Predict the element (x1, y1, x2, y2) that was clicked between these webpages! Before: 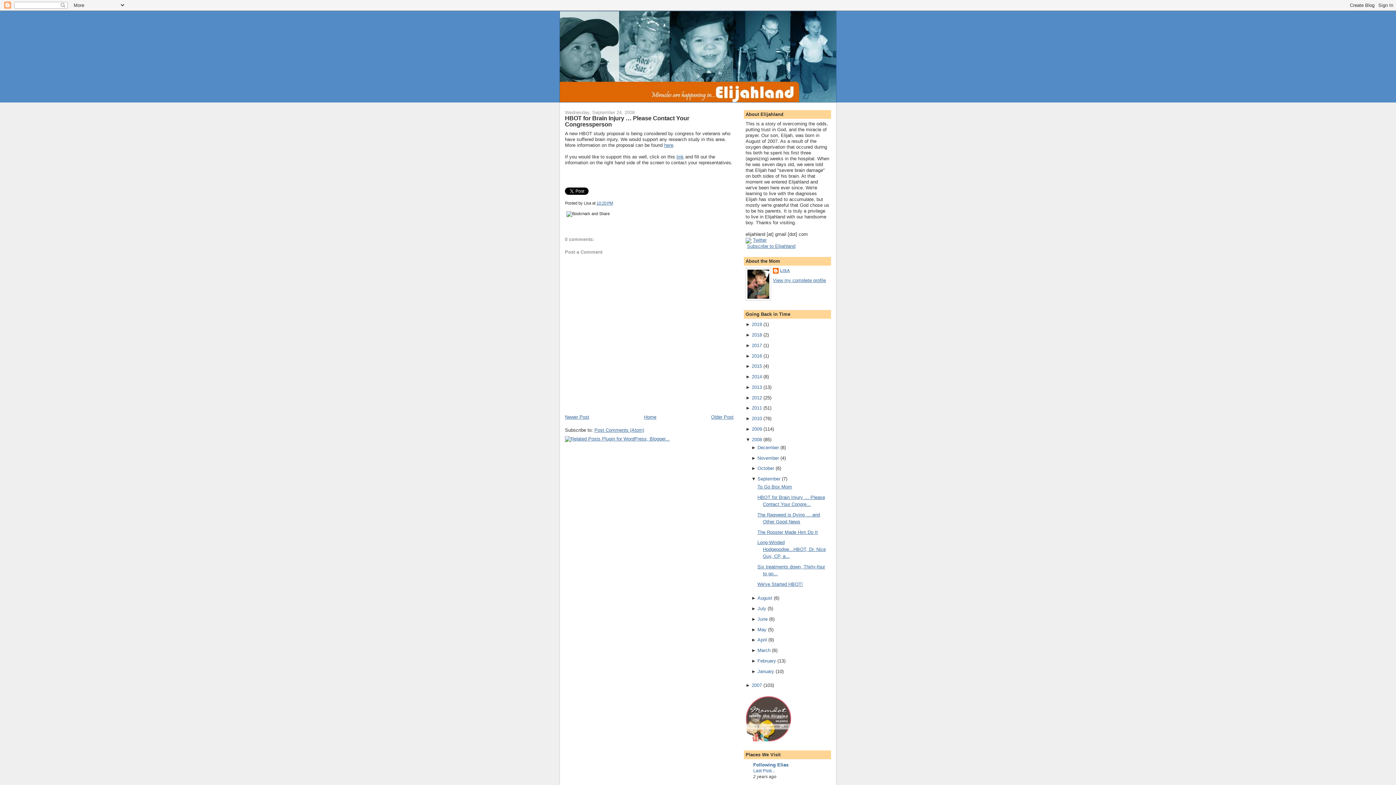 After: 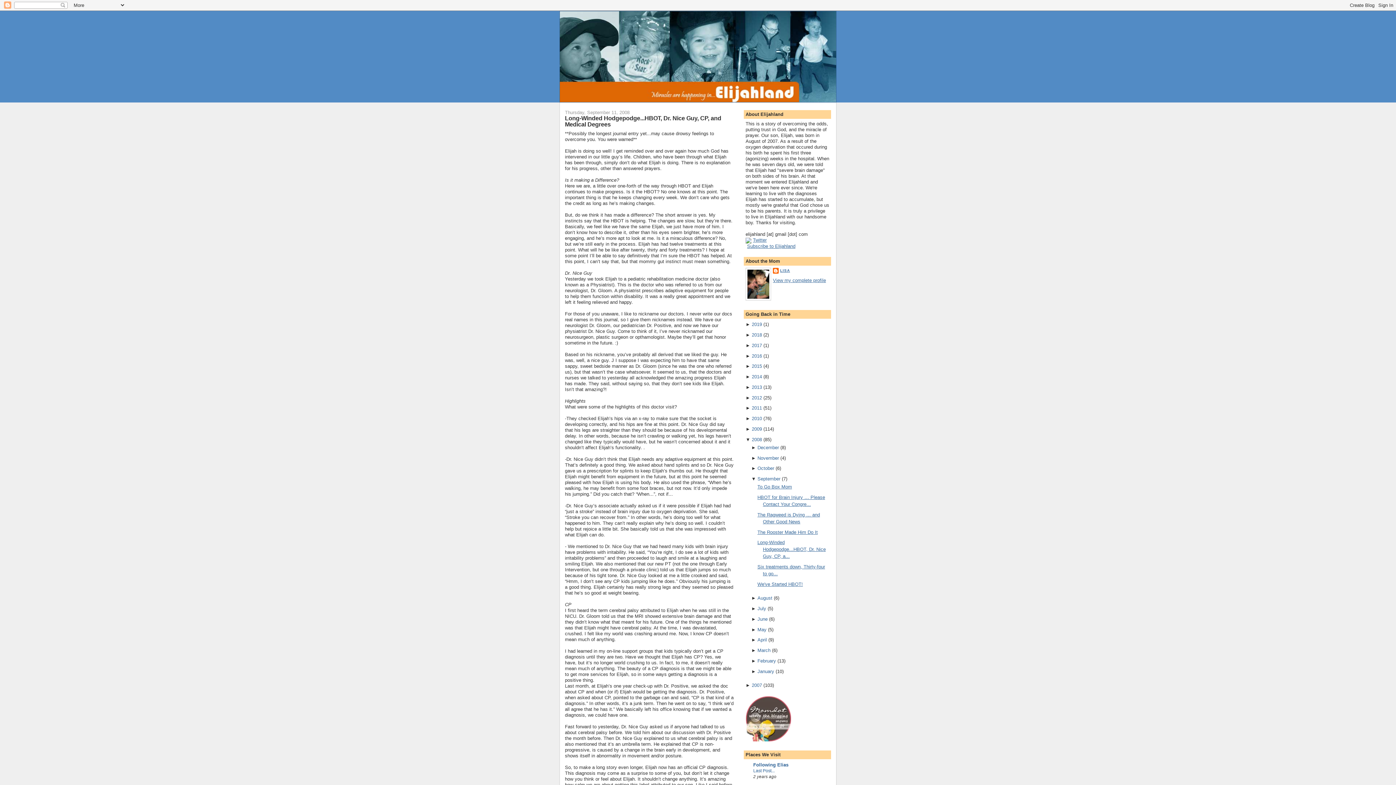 Action: label: Long-Winded Hodgepodge...HBOT, Dr. Nice Guy, CP, a... bbox: (757, 540, 825, 559)